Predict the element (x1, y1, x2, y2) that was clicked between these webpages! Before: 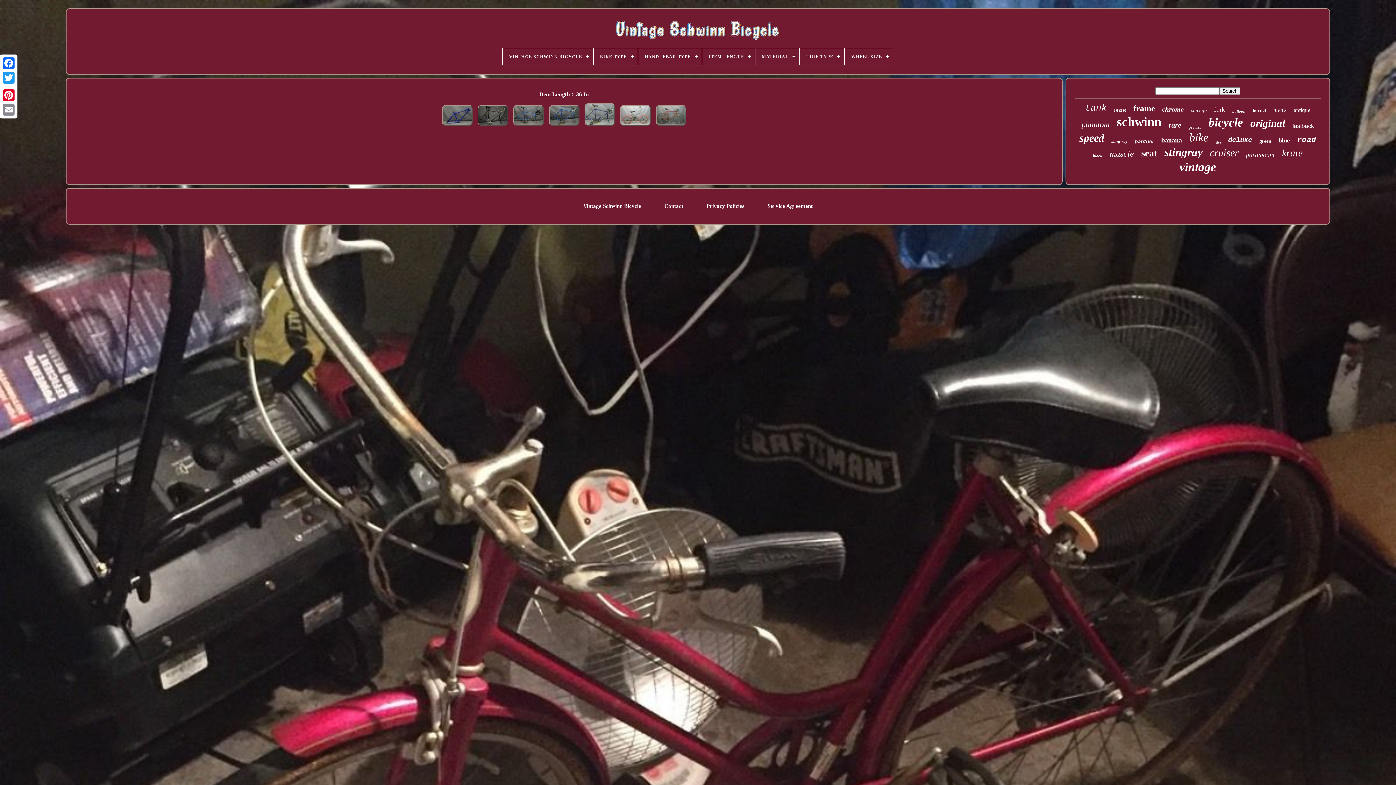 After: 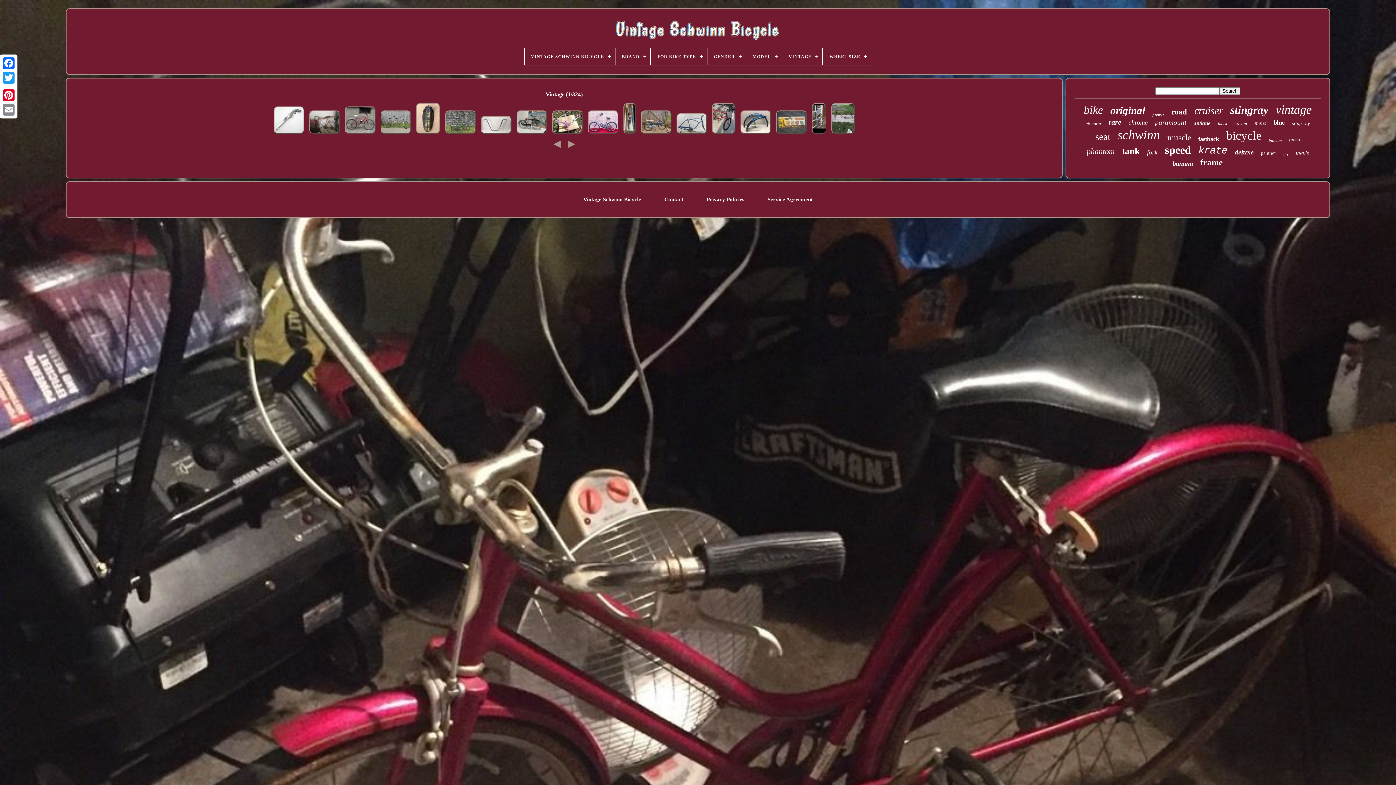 Action: bbox: (1179, 160, 1216, 174) label: vintage